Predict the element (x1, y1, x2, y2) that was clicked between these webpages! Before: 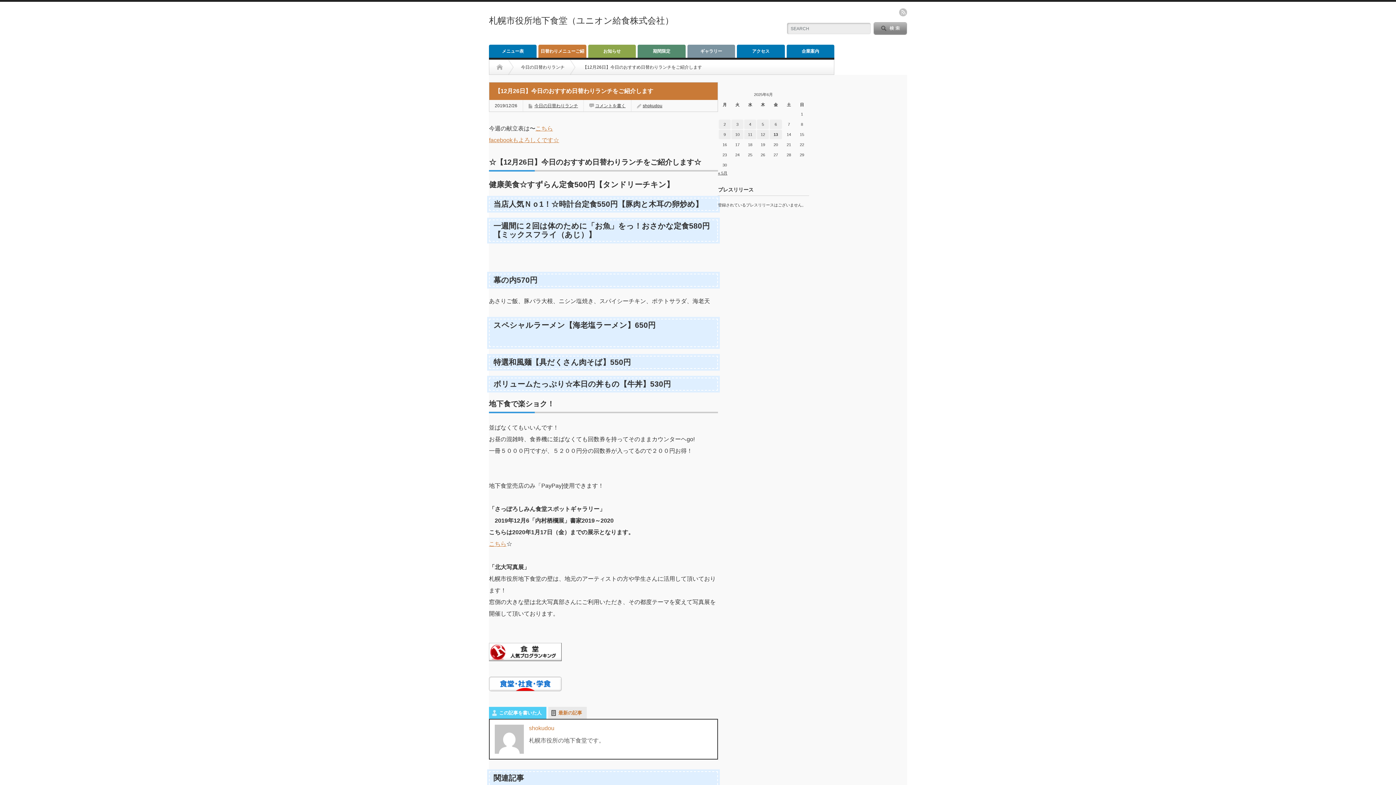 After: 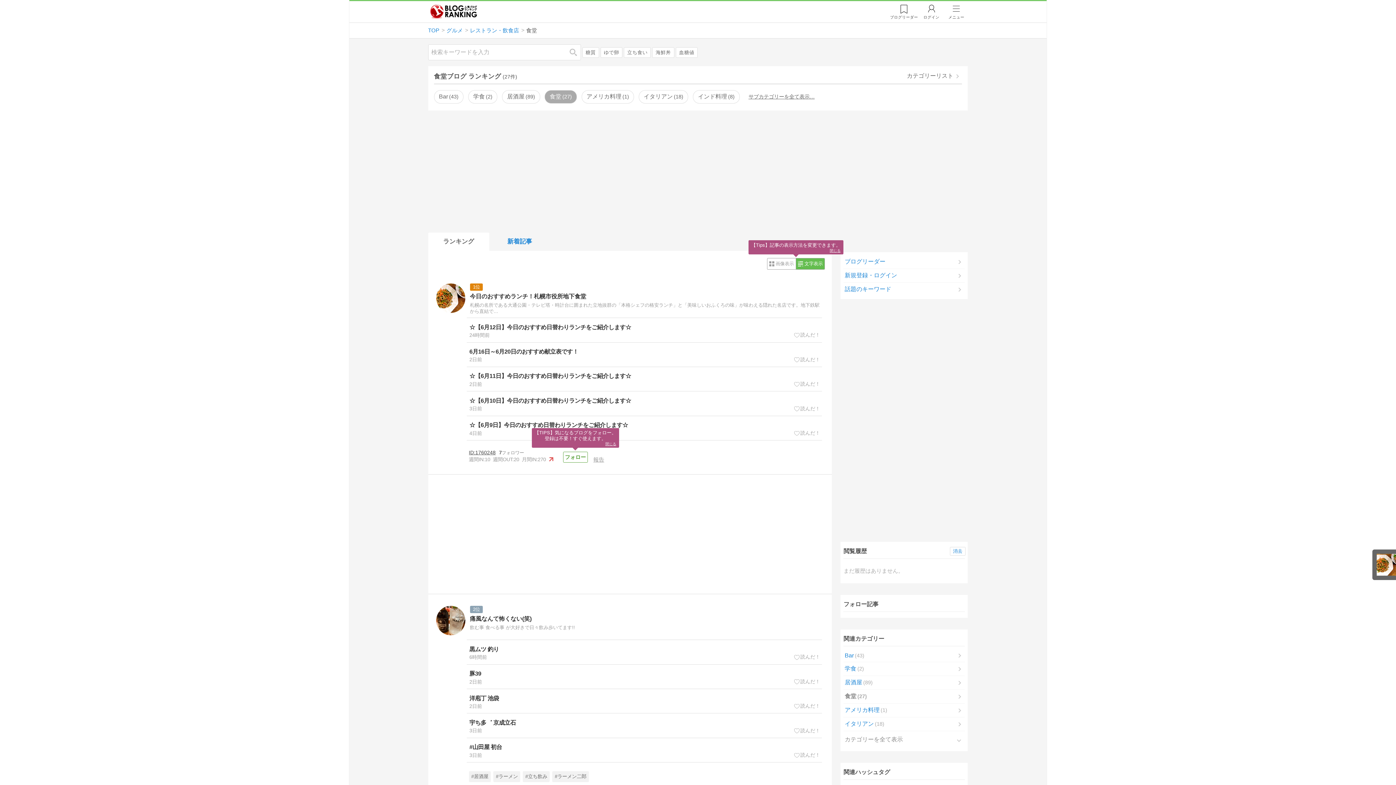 Action: bbox: (489, 656, 561, 662)